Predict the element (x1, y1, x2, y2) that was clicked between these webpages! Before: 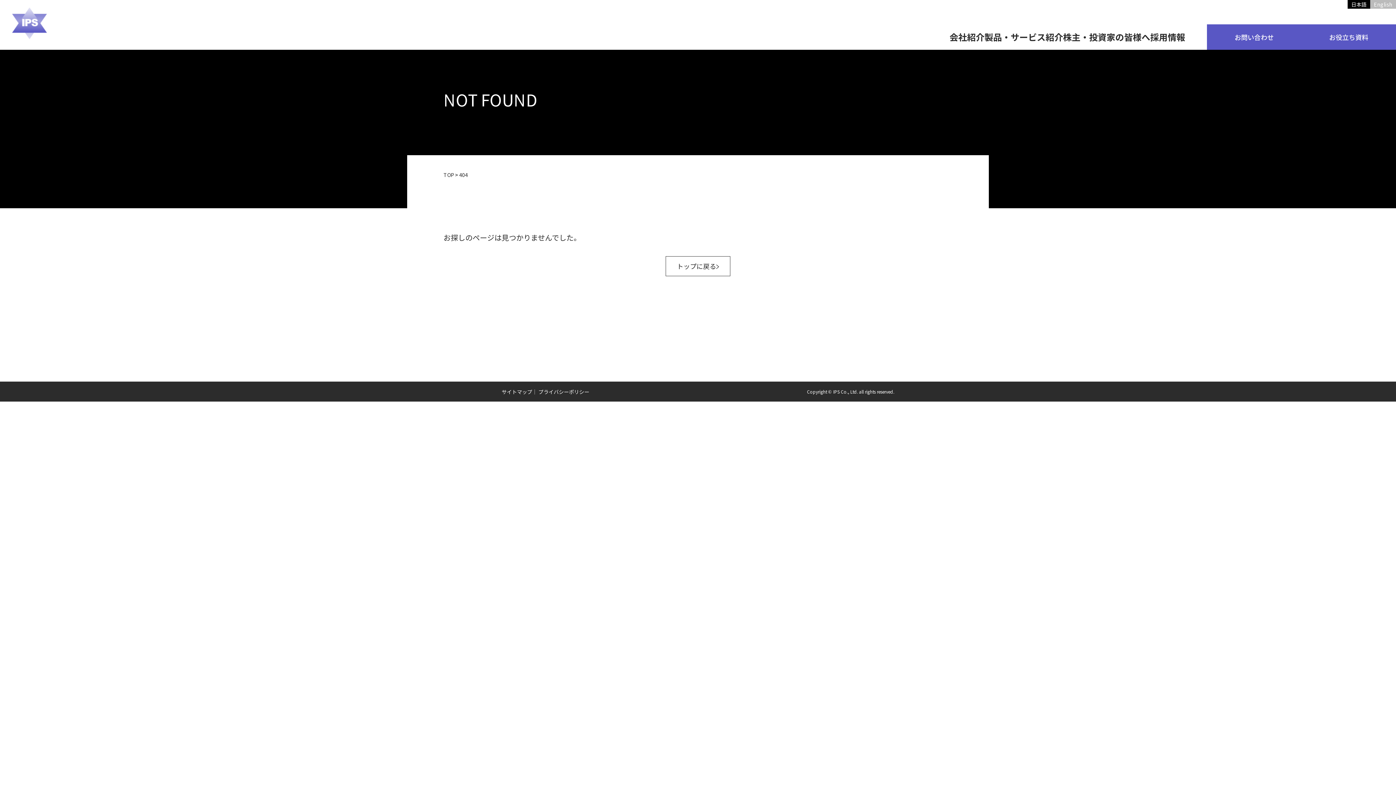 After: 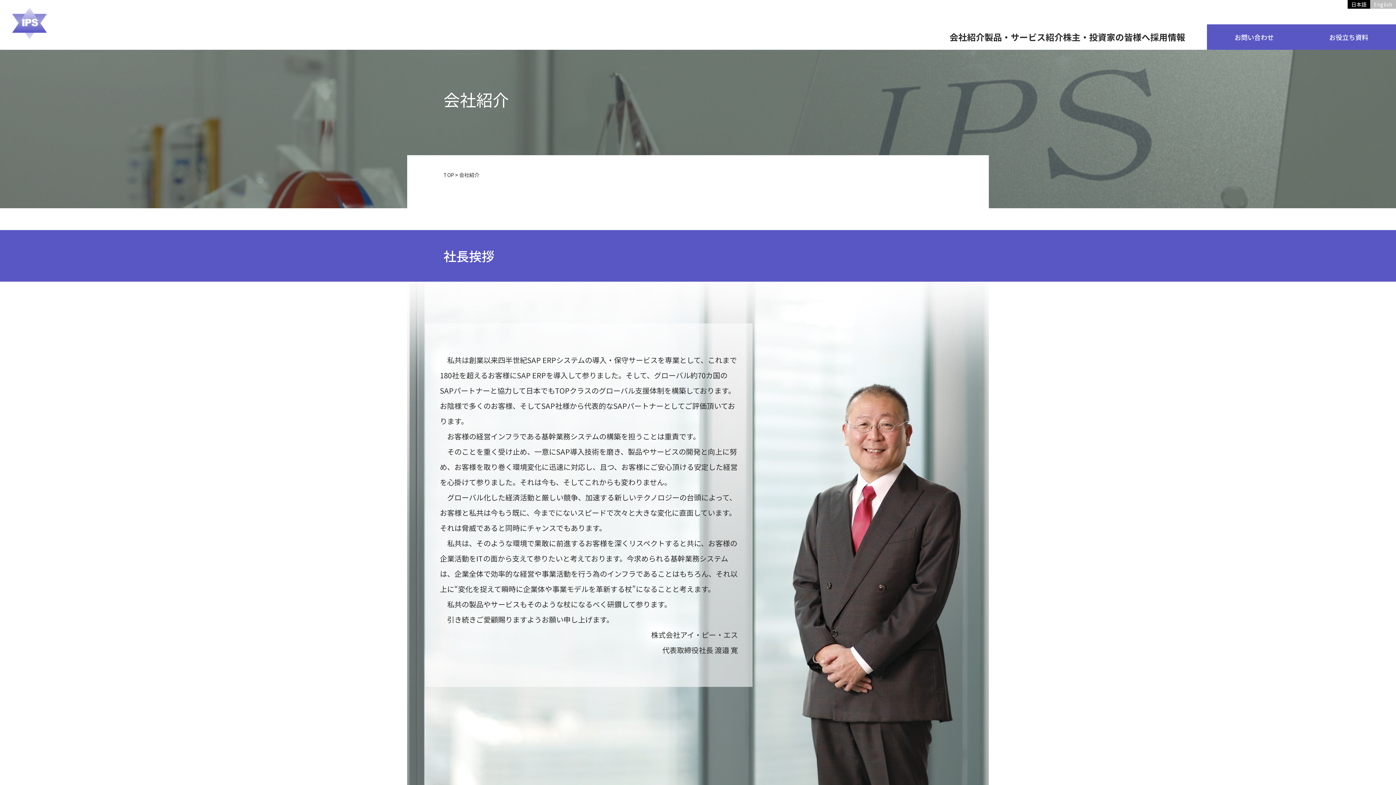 Action: bbox: (949, 32, 984, 41) label: 会社紹介